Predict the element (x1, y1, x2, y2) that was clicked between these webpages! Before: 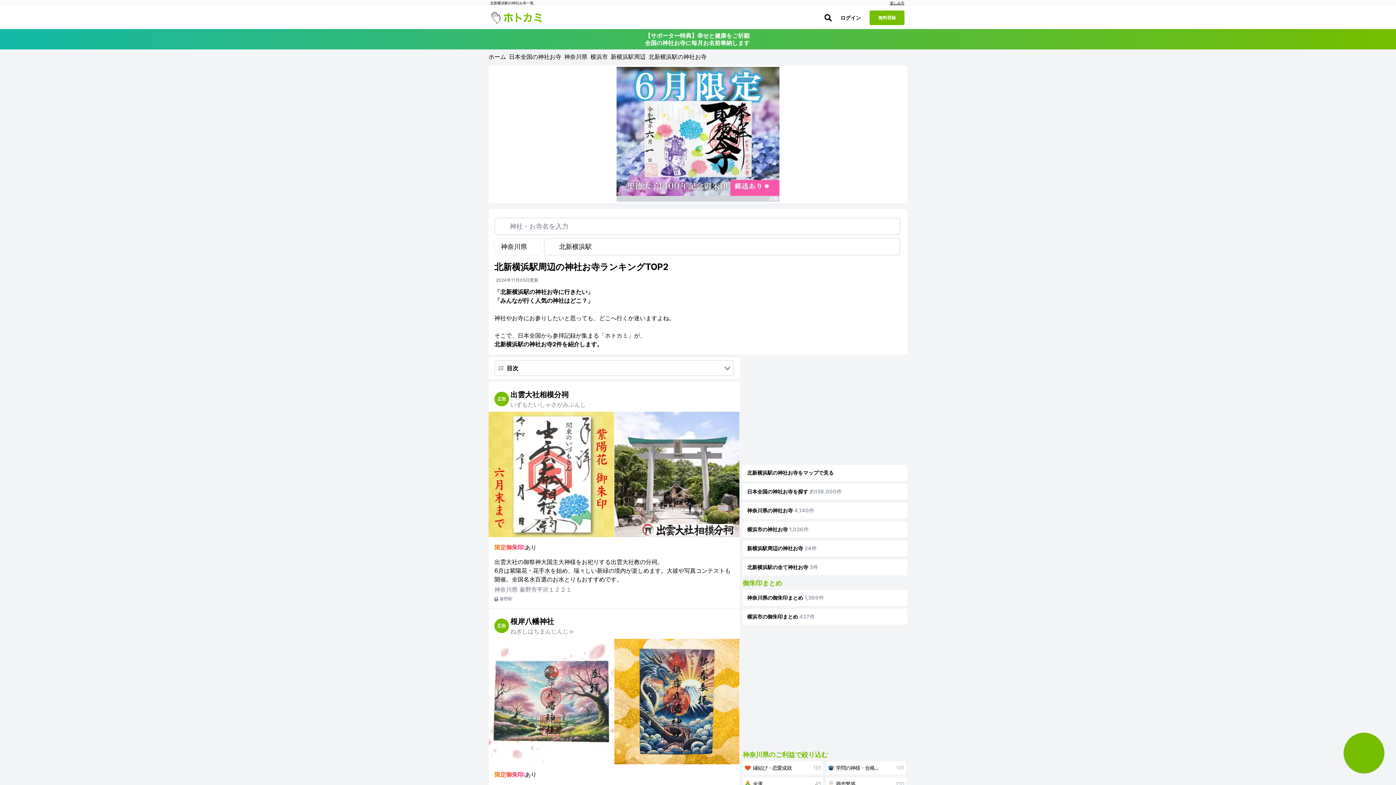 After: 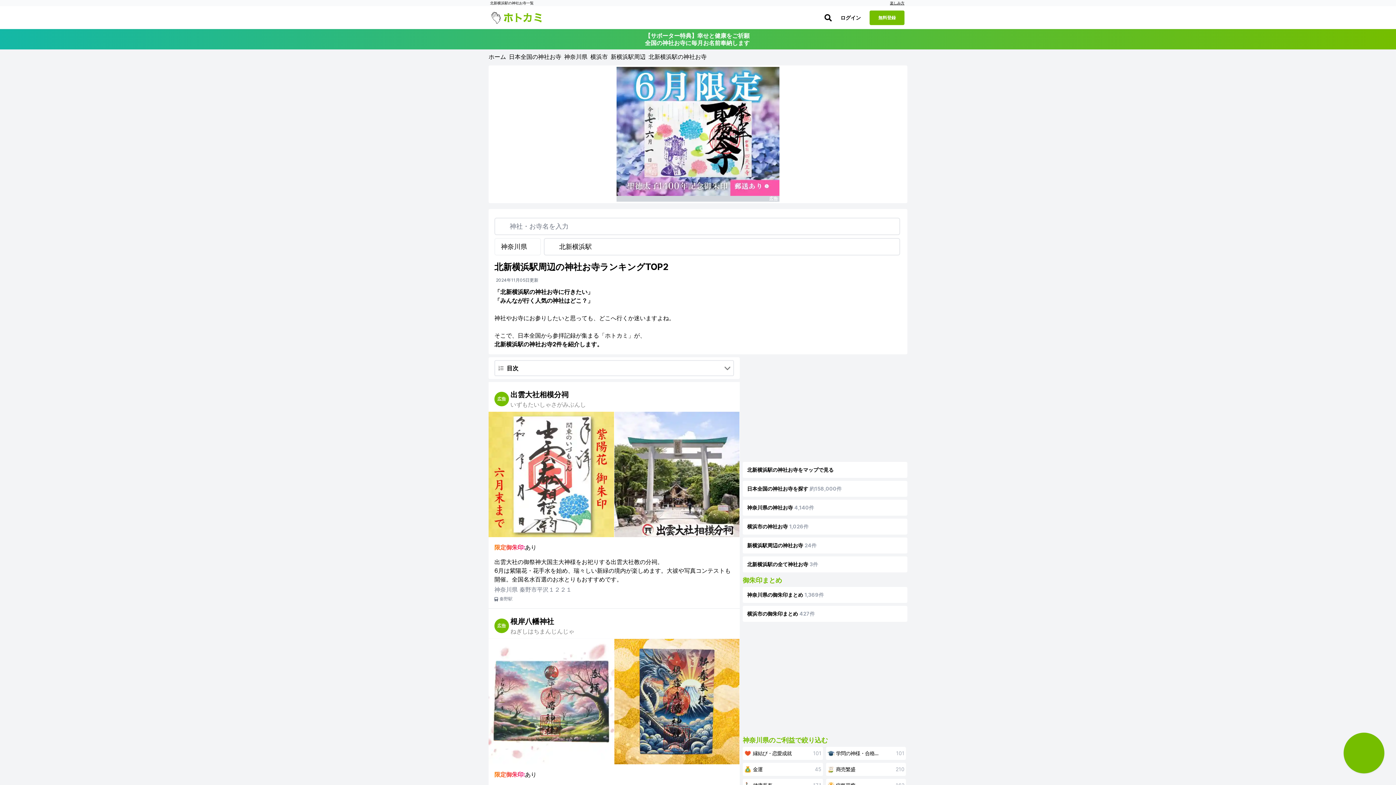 Action: bbox: (488, 537, 740, 557) label: 限定御朱印:あり